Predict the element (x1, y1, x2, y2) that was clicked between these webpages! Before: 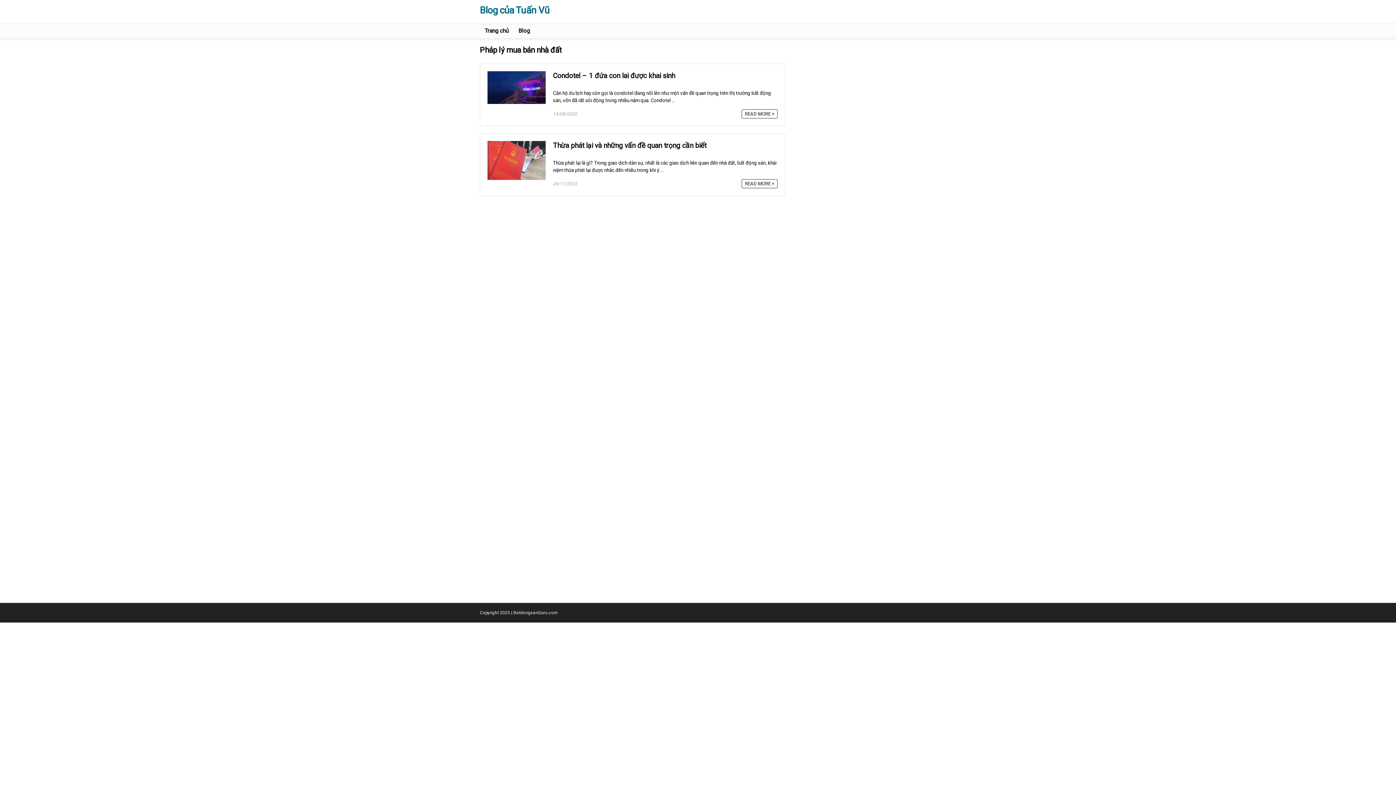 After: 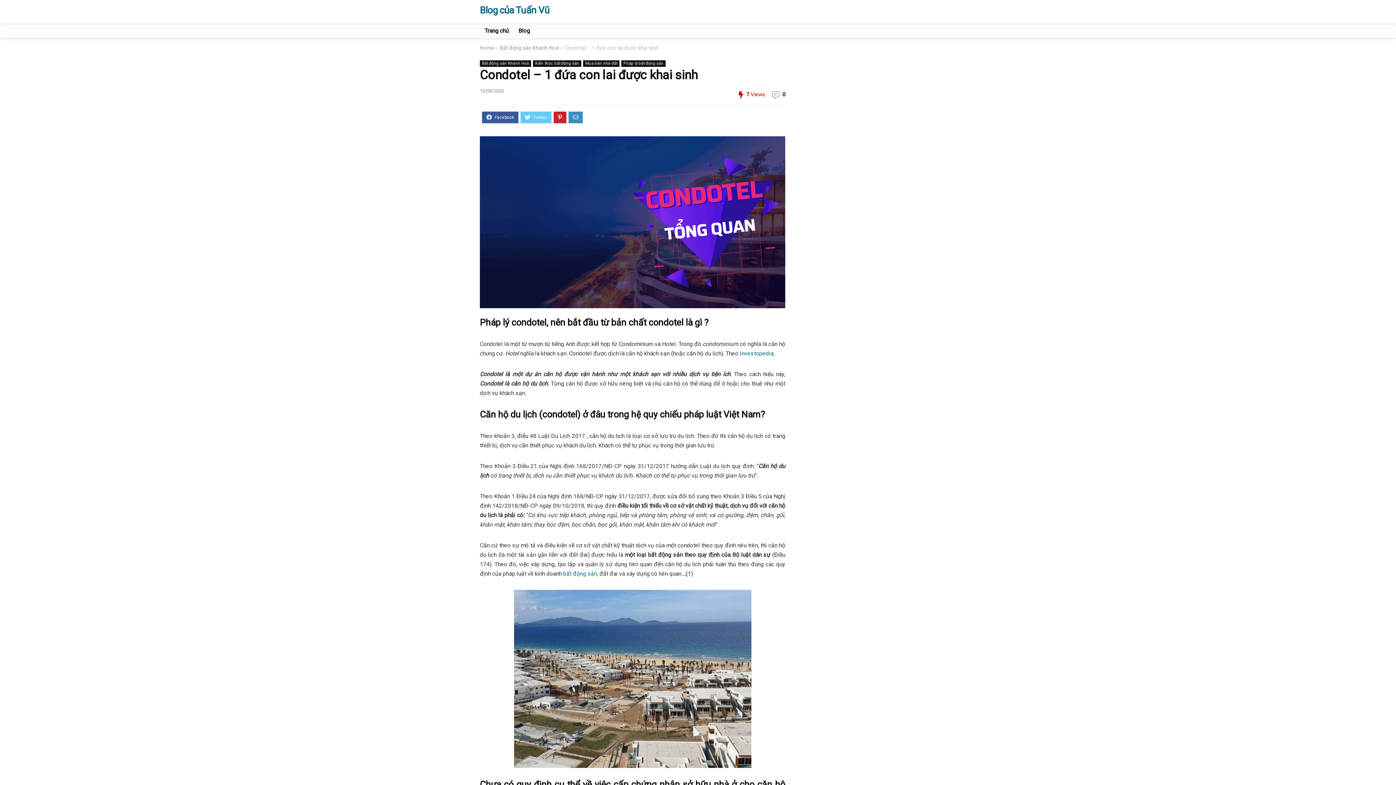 Action: bbox: (553, 71, 675, 80) label: Condotel – 1 đứa con lai được khai sinh